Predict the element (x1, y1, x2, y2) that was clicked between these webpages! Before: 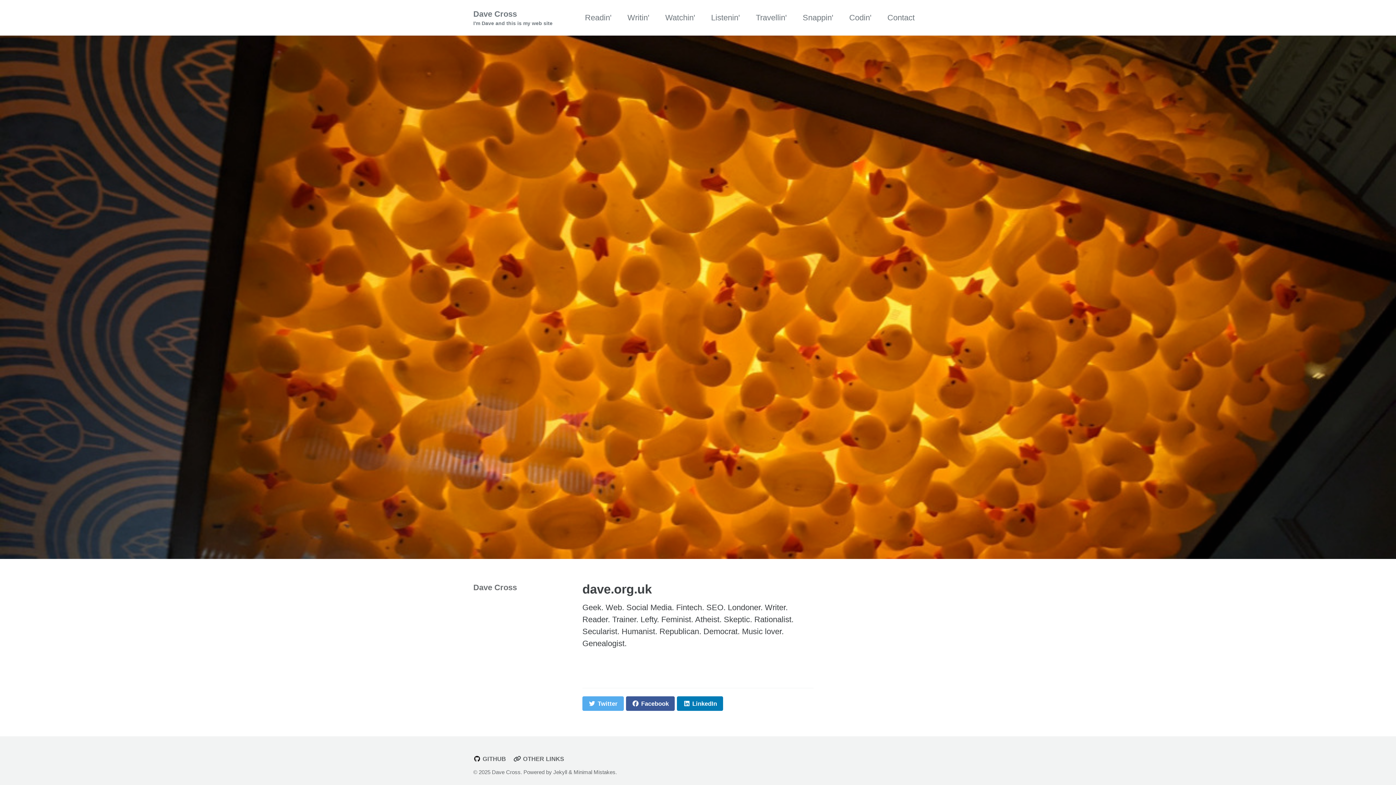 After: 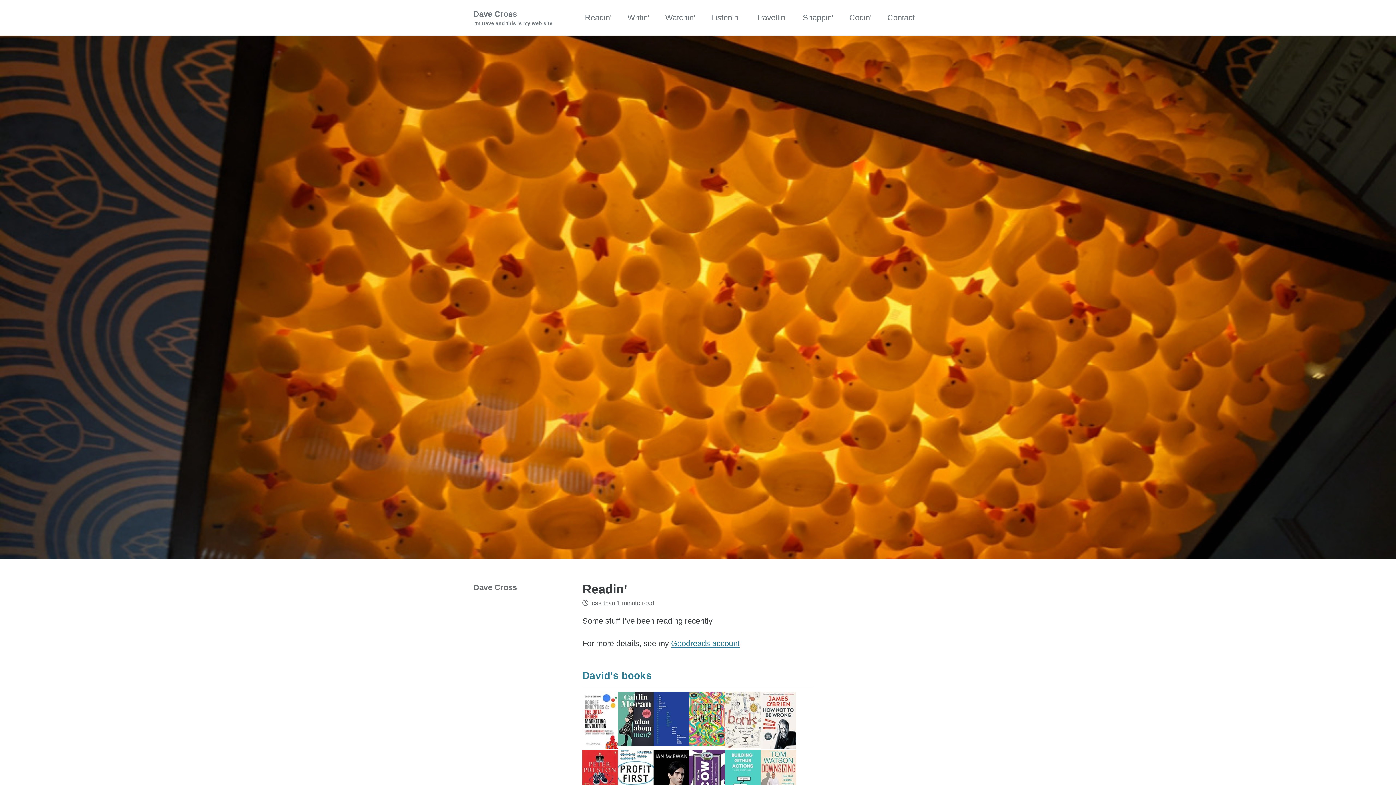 Action: bbox: (585, 11, 611, 23) label: Readin'